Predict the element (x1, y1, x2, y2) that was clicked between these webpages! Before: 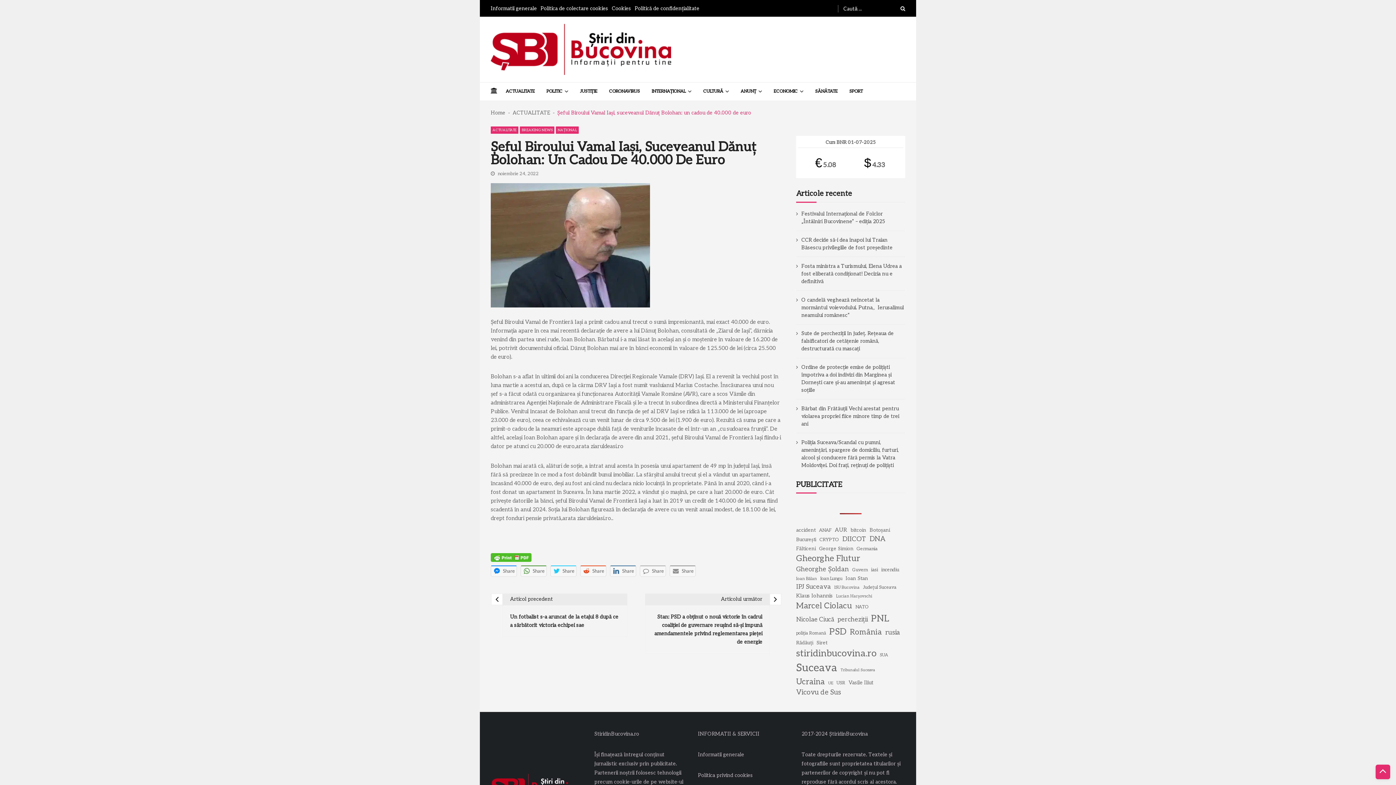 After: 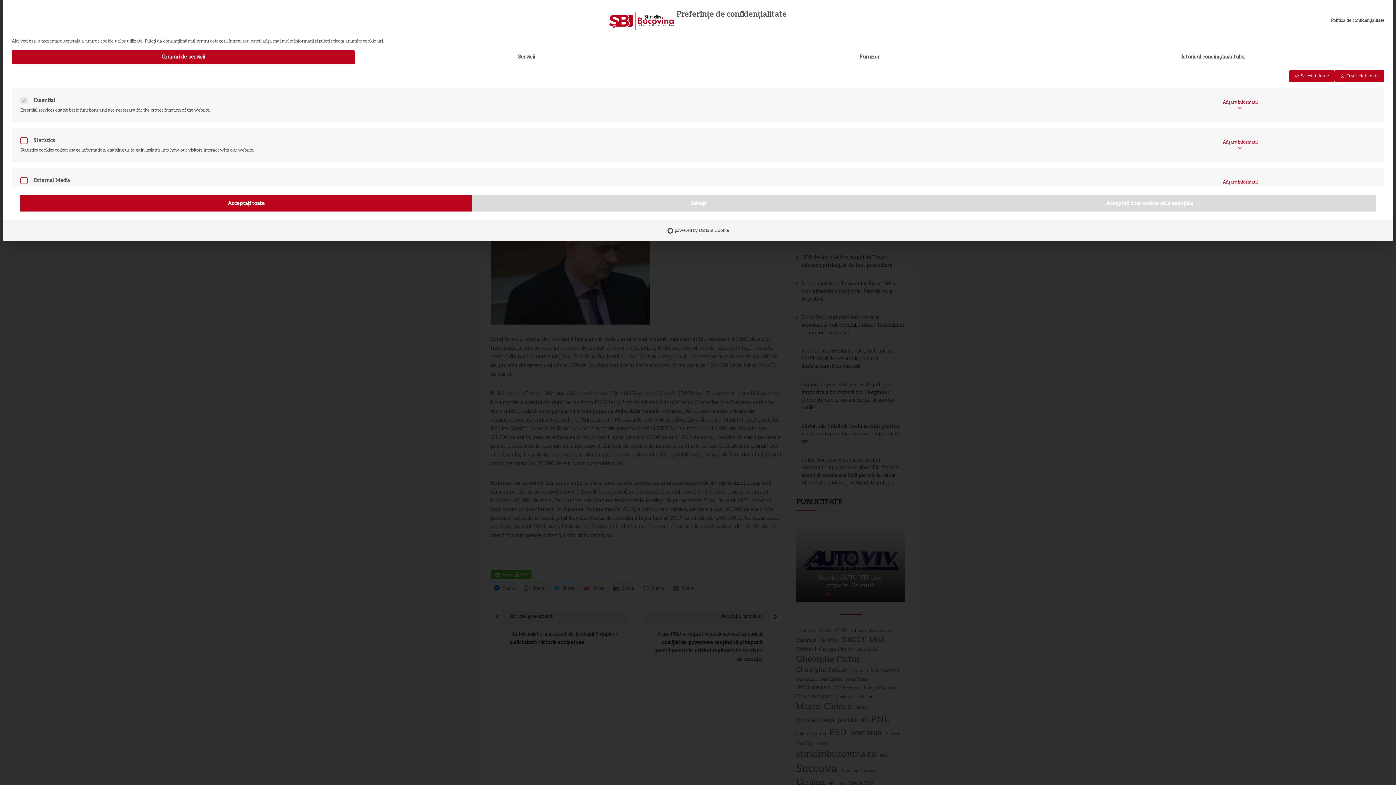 Action: label: Cookies bbox: (612, 4, 634, 12)